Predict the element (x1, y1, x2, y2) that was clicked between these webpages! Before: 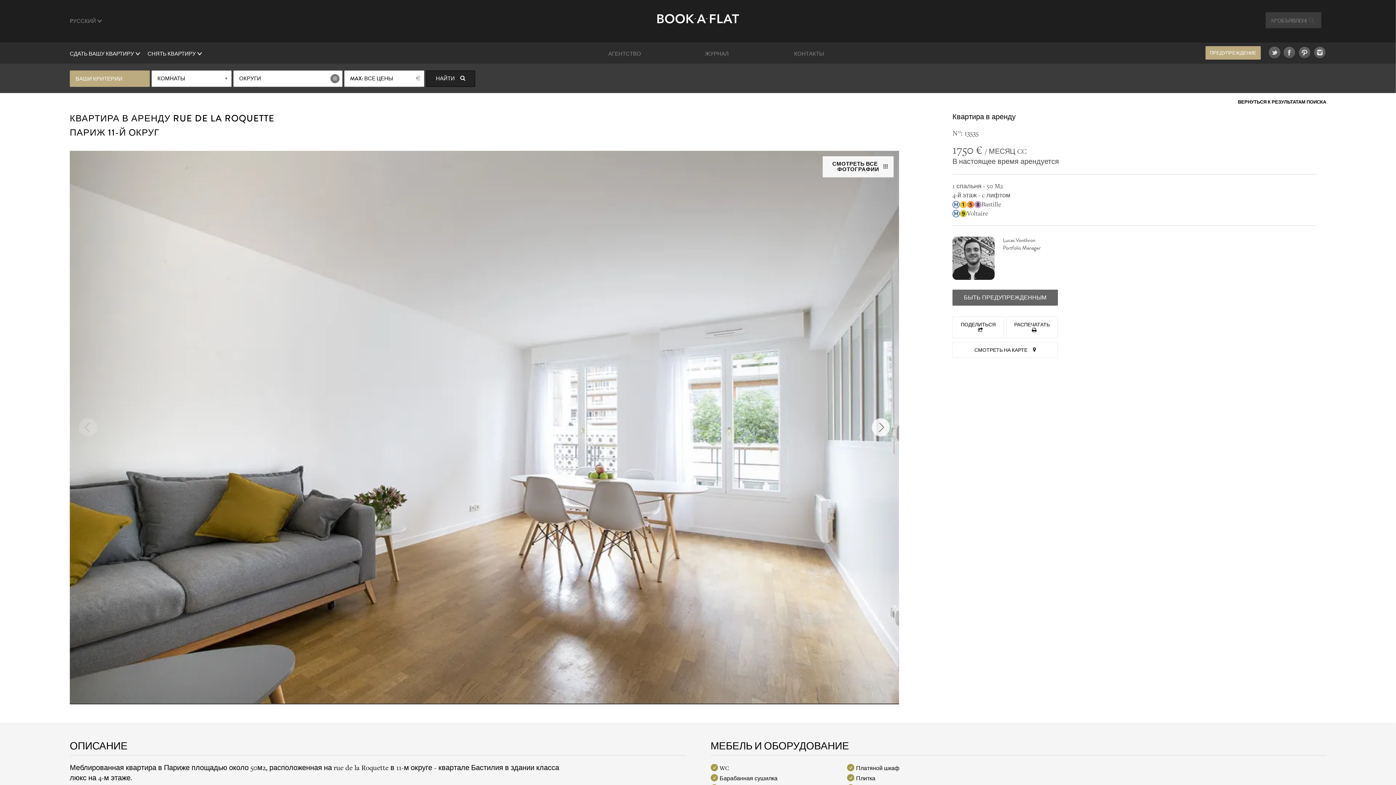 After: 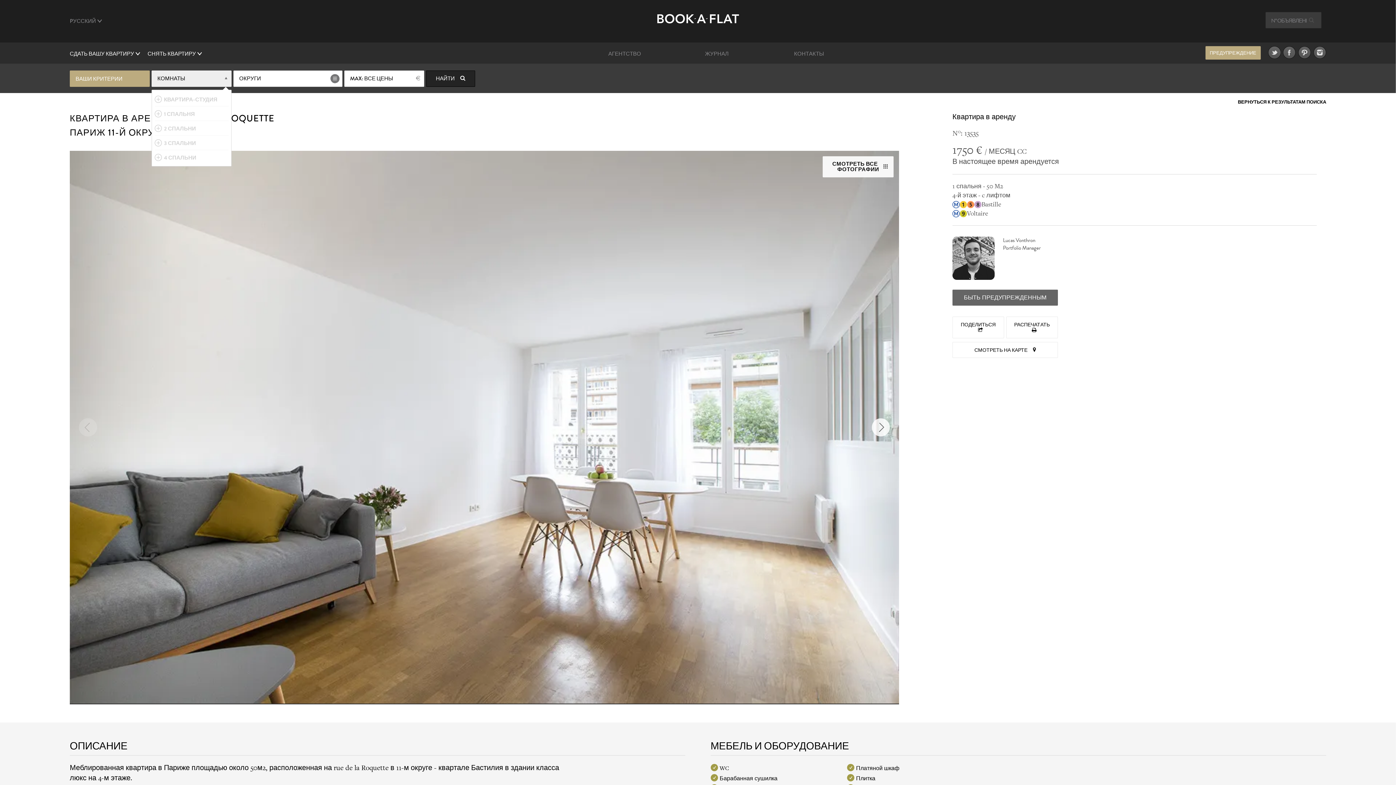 Action: bbox: (151, 70, 231, 86) label: КОМНАТЫ